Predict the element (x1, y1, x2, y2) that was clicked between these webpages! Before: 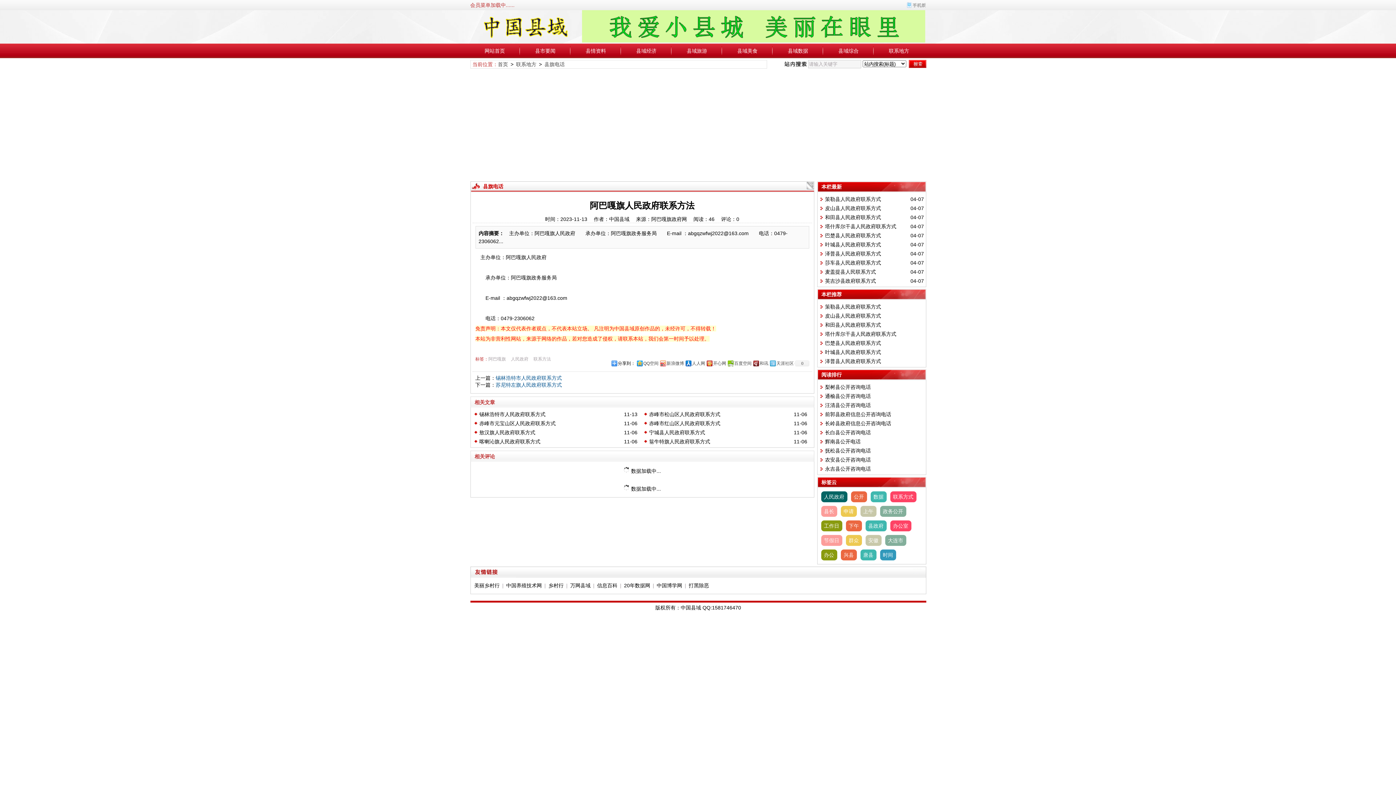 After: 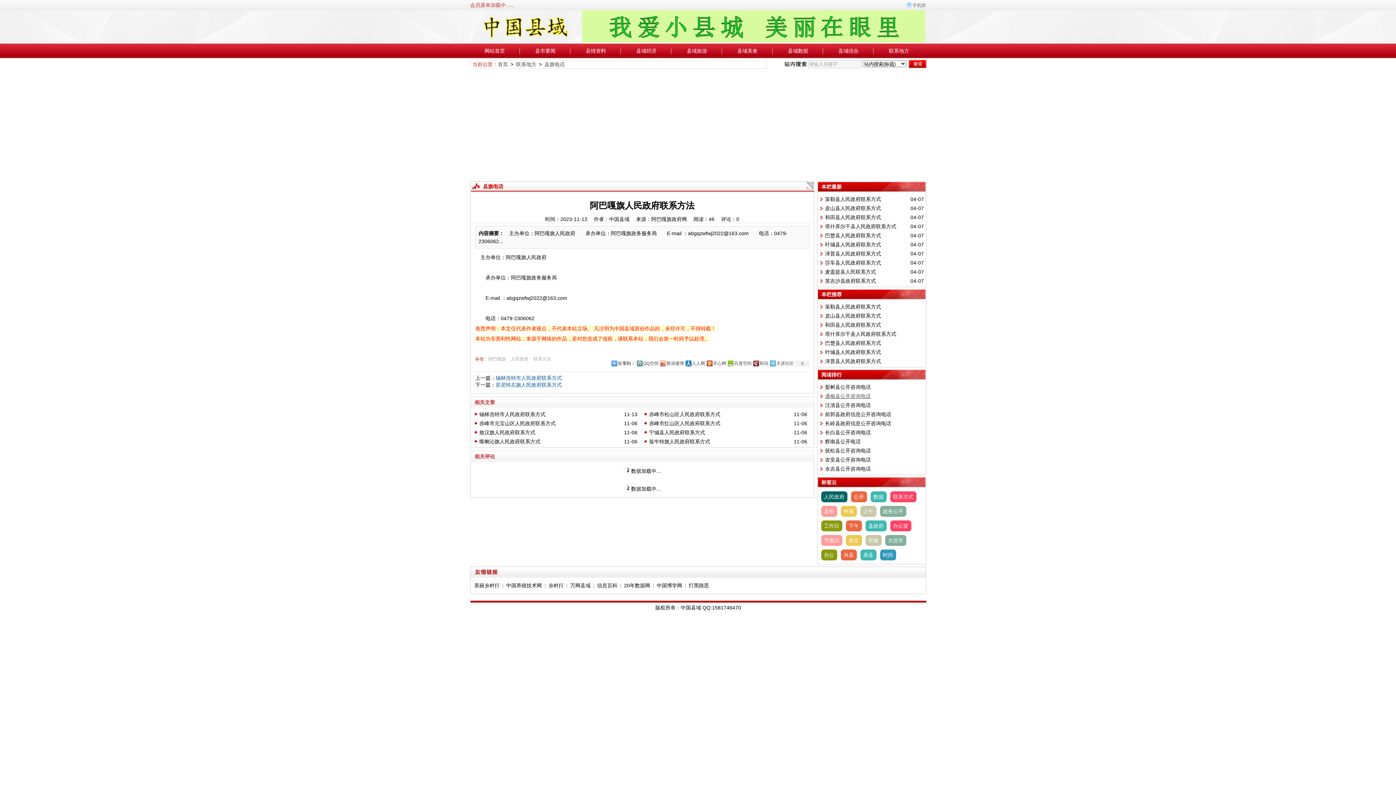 Action: bbox: (825, 393, 871, 399) label: 通榆县公开咨询电话